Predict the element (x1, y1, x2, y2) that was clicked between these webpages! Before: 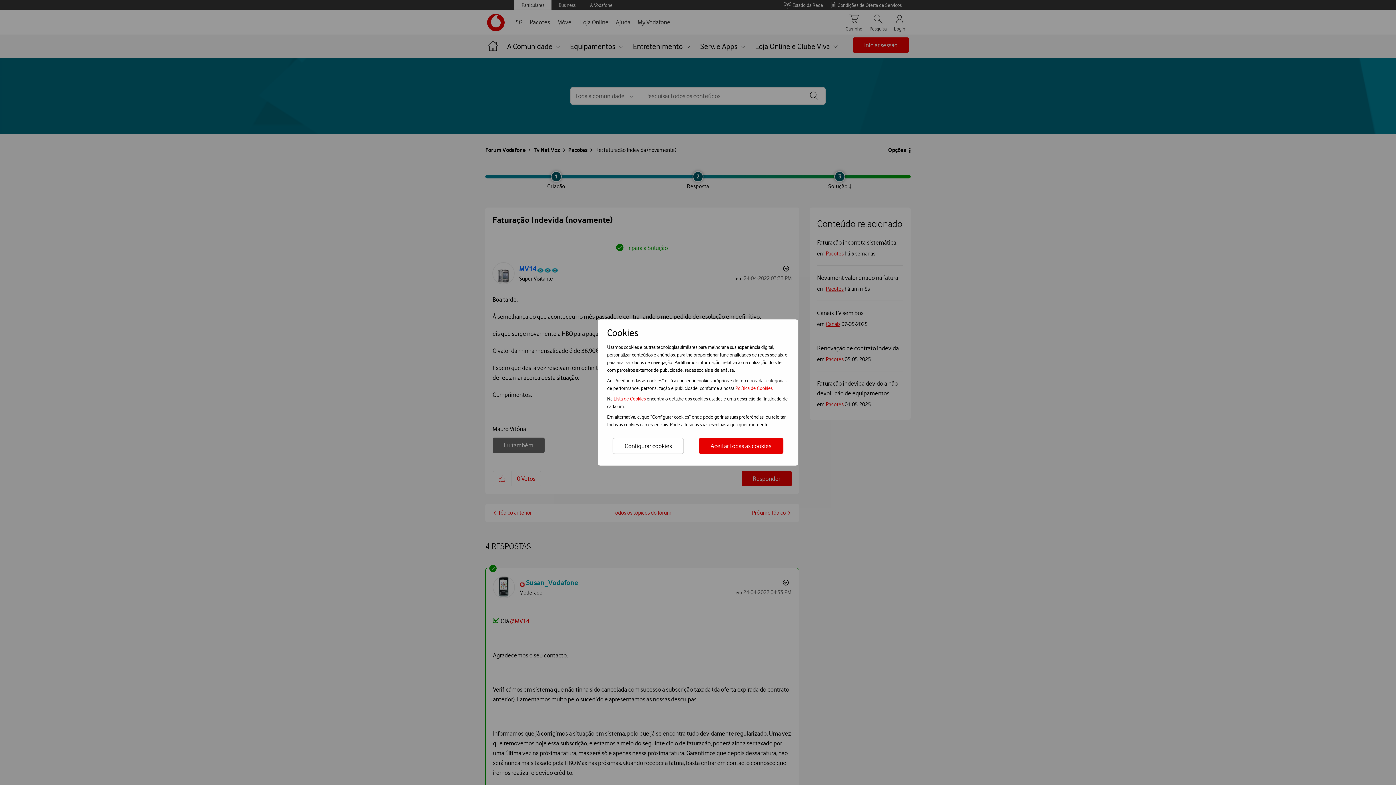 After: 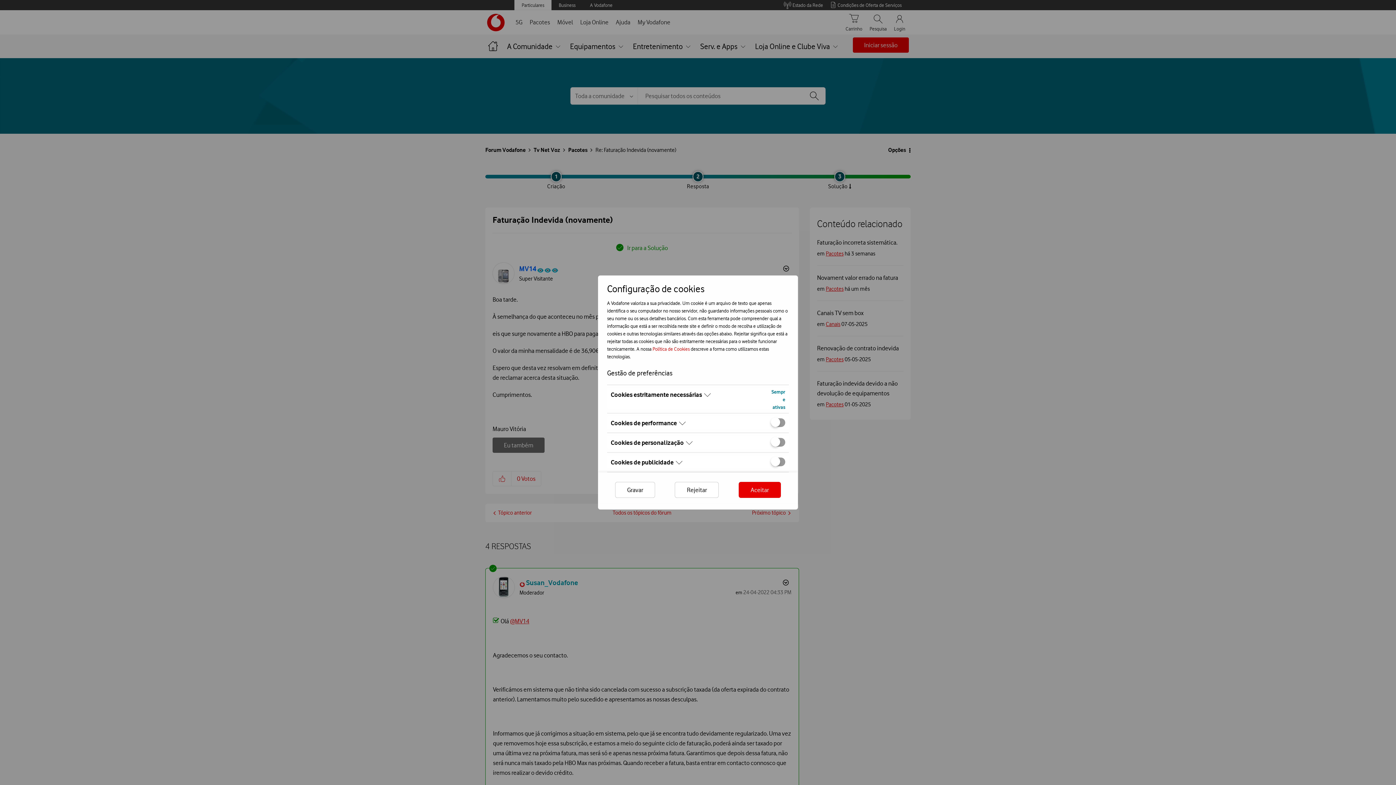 Action: bbox: (612, 438, 684, 454) label: Configurar cookies